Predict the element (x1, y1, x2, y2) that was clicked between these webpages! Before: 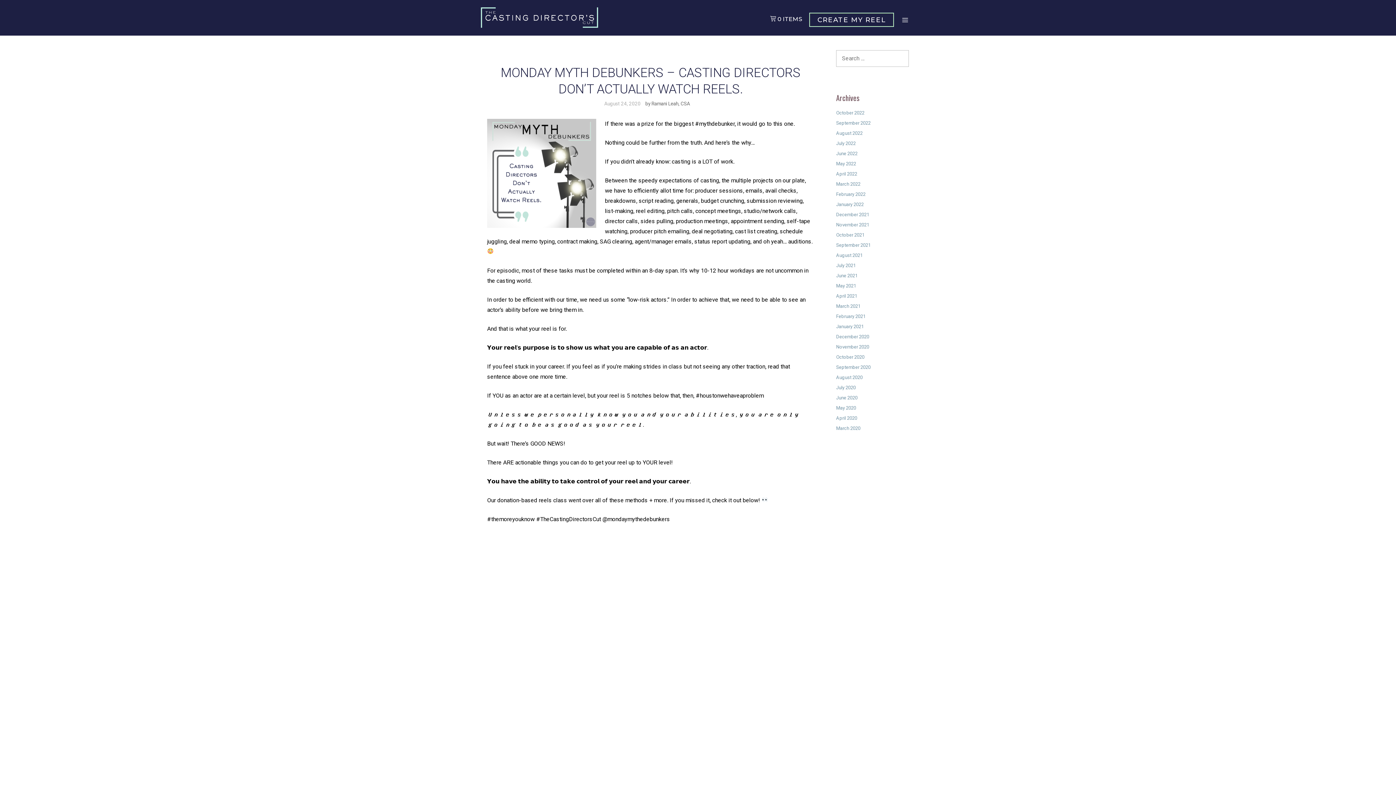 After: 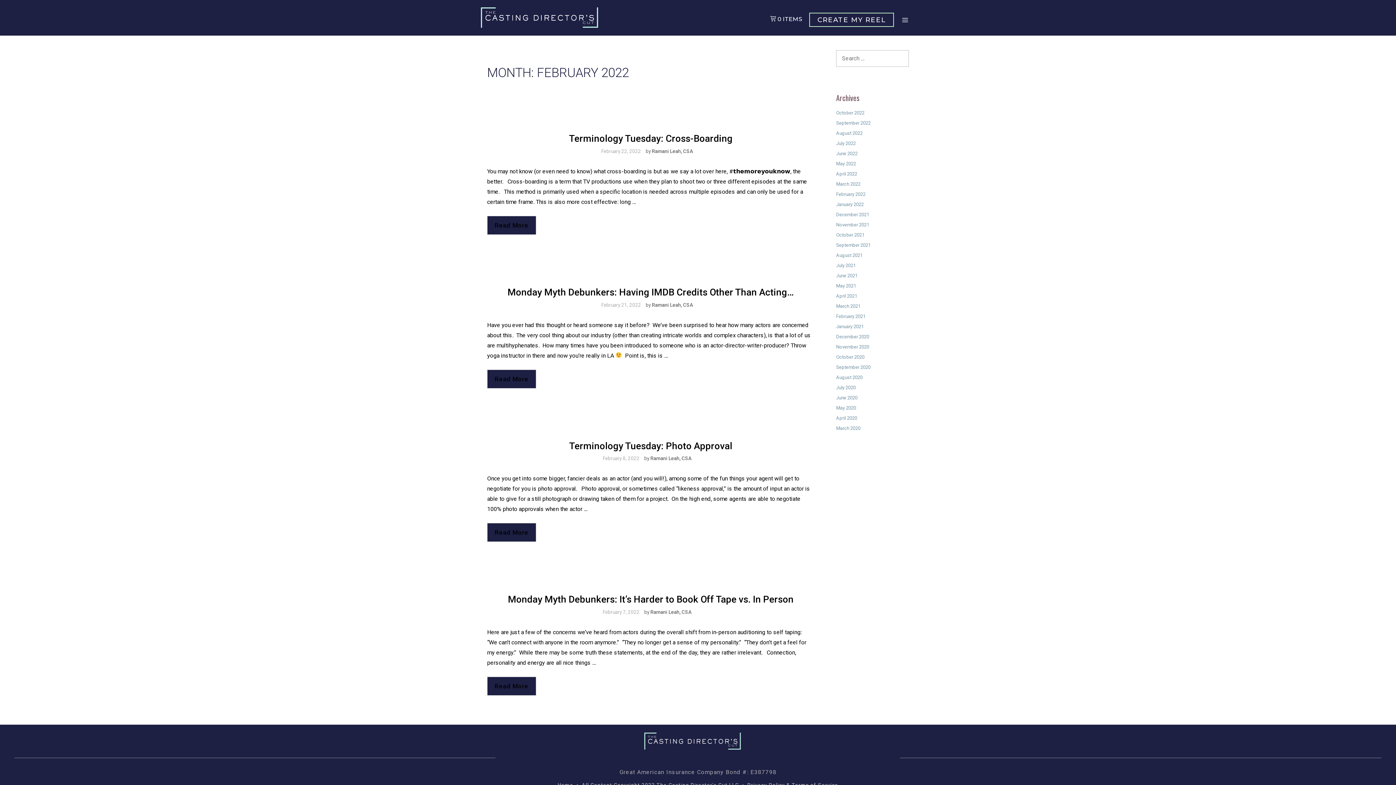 Action: label: February 2022 bbox: (836, 191, 865, 197)